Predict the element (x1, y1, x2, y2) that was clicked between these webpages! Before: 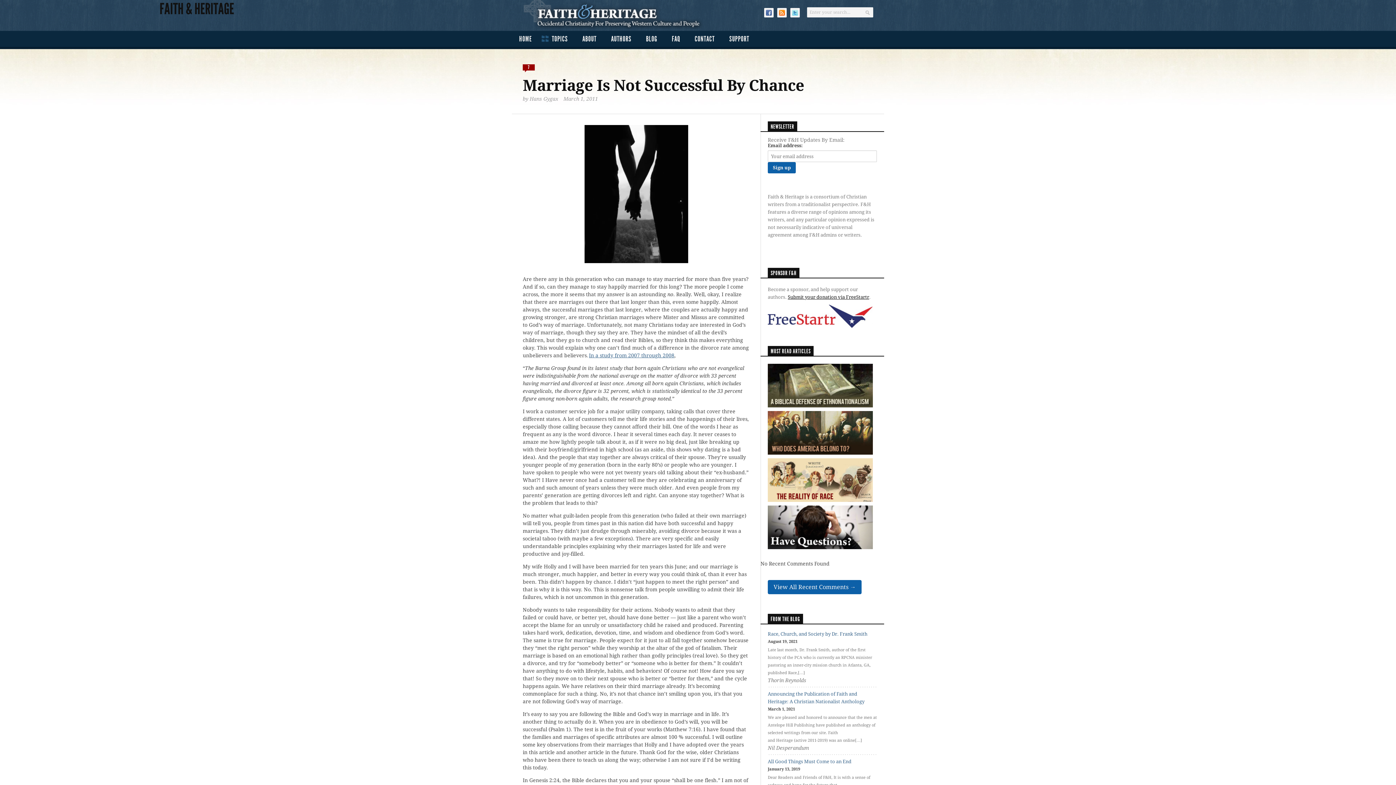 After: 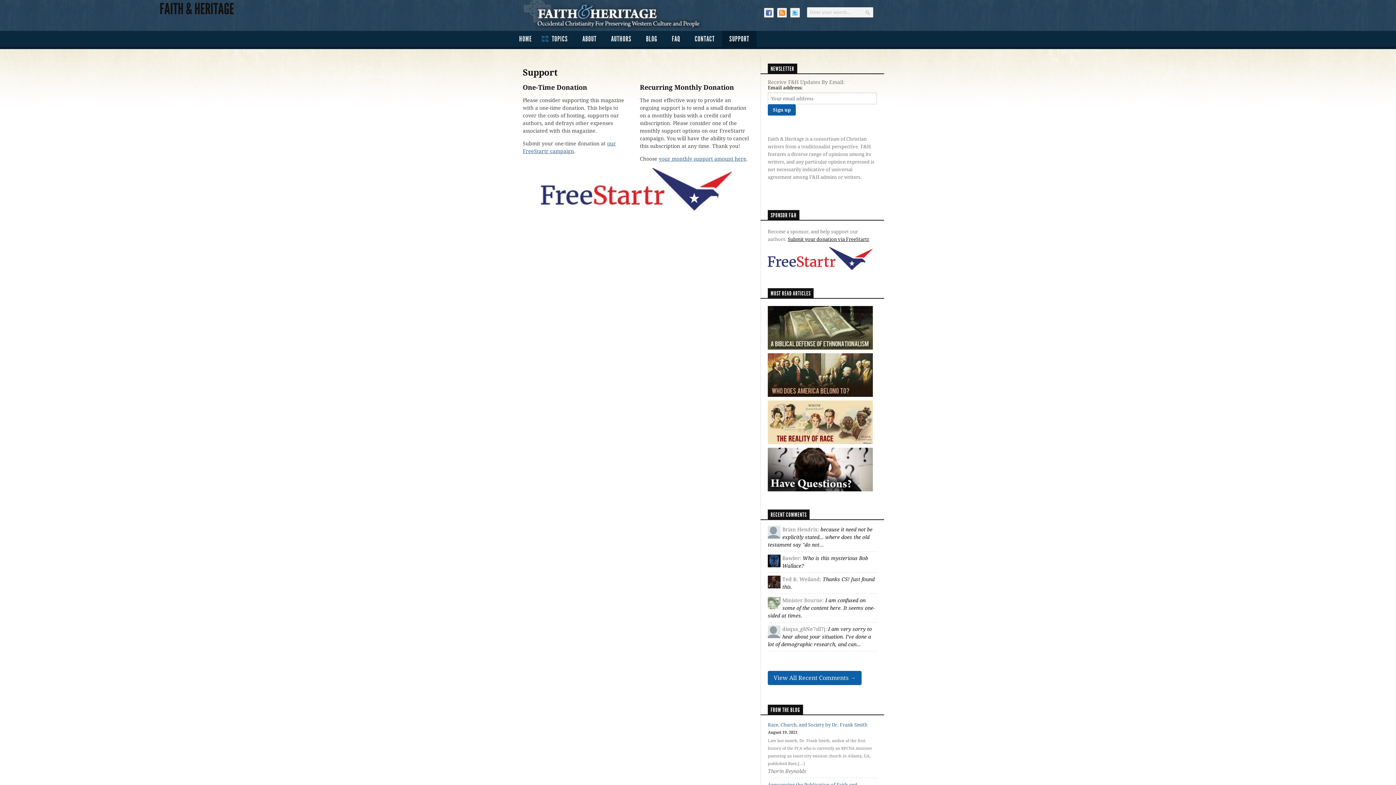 Action: bbox: (722, 30, 756, 46) label: SUPPORT